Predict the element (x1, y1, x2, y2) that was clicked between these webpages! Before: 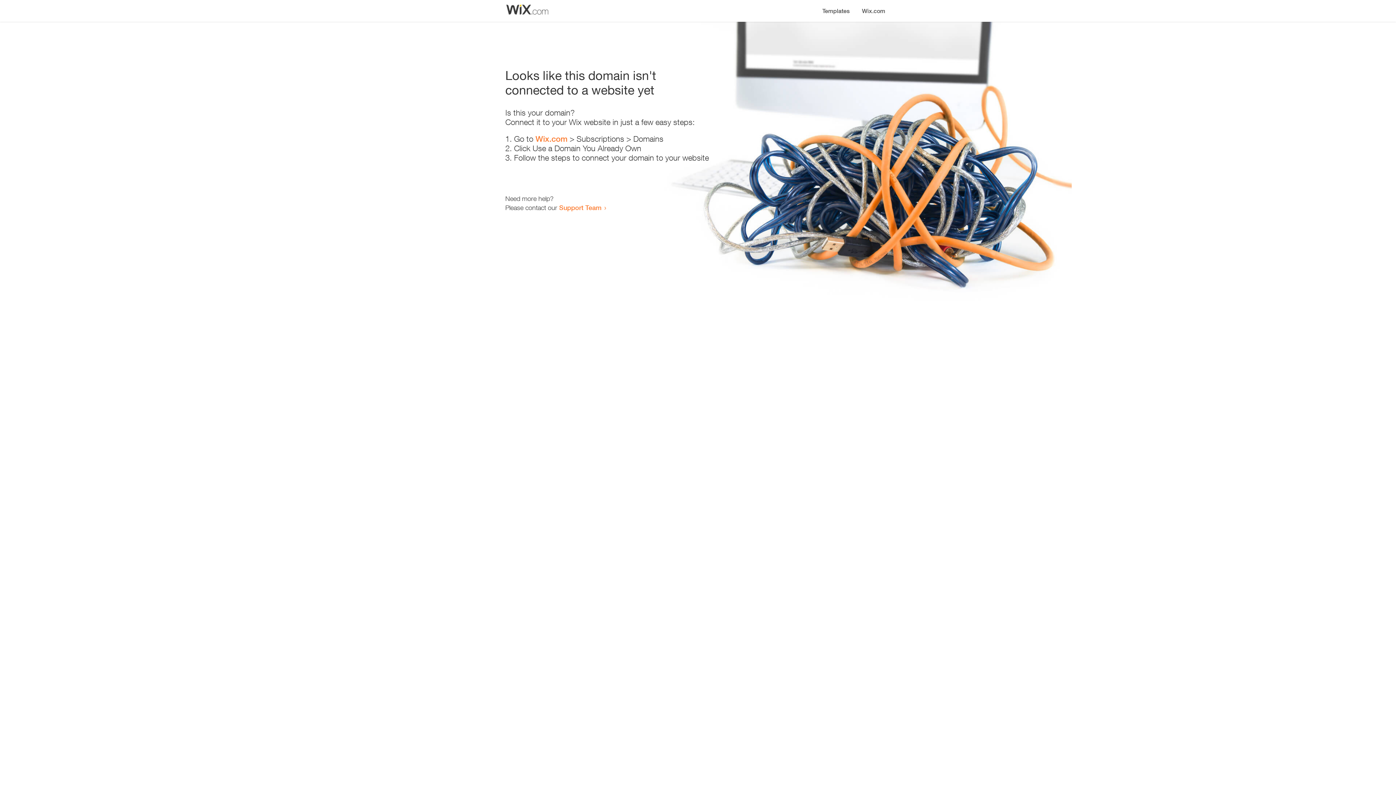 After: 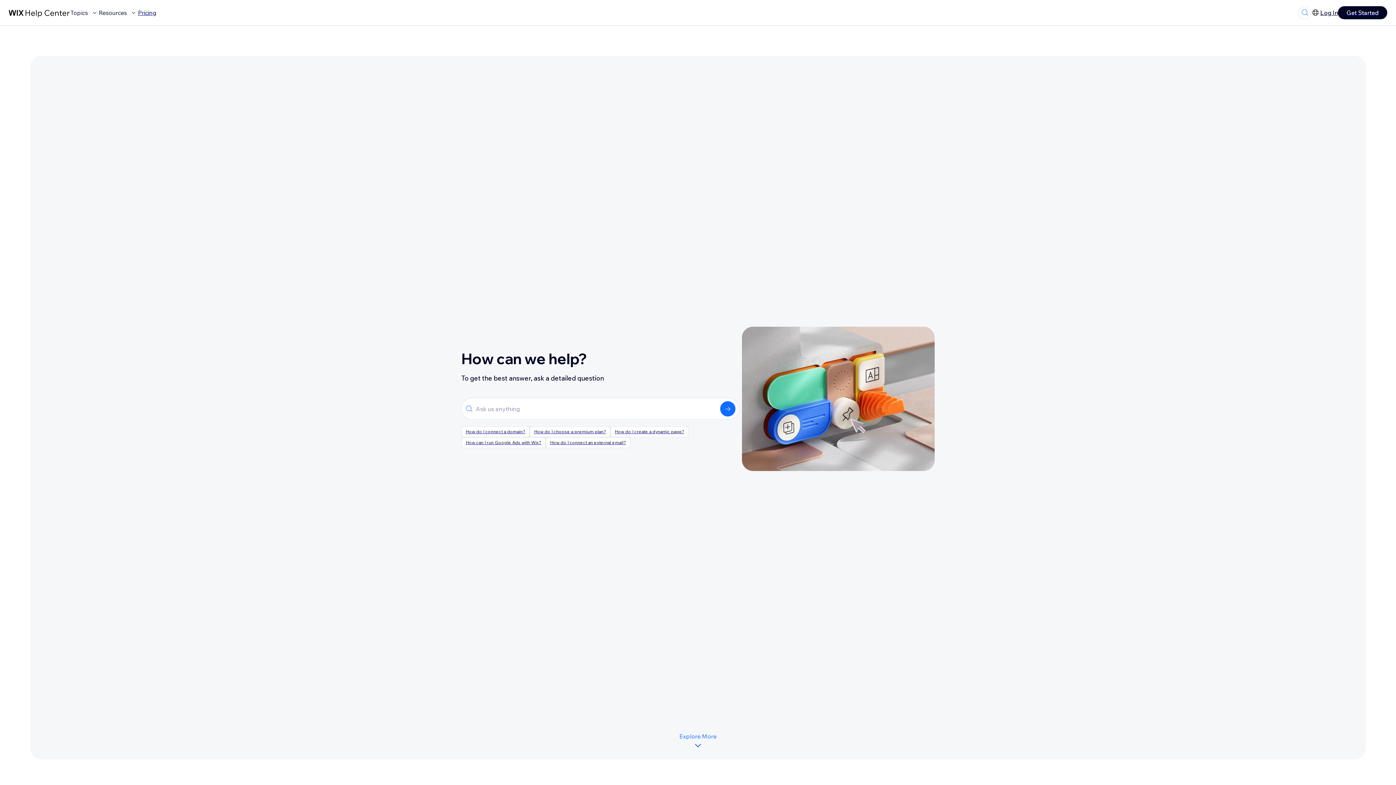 Action: label: Support Team bbox: (559, 203, 601, 211)